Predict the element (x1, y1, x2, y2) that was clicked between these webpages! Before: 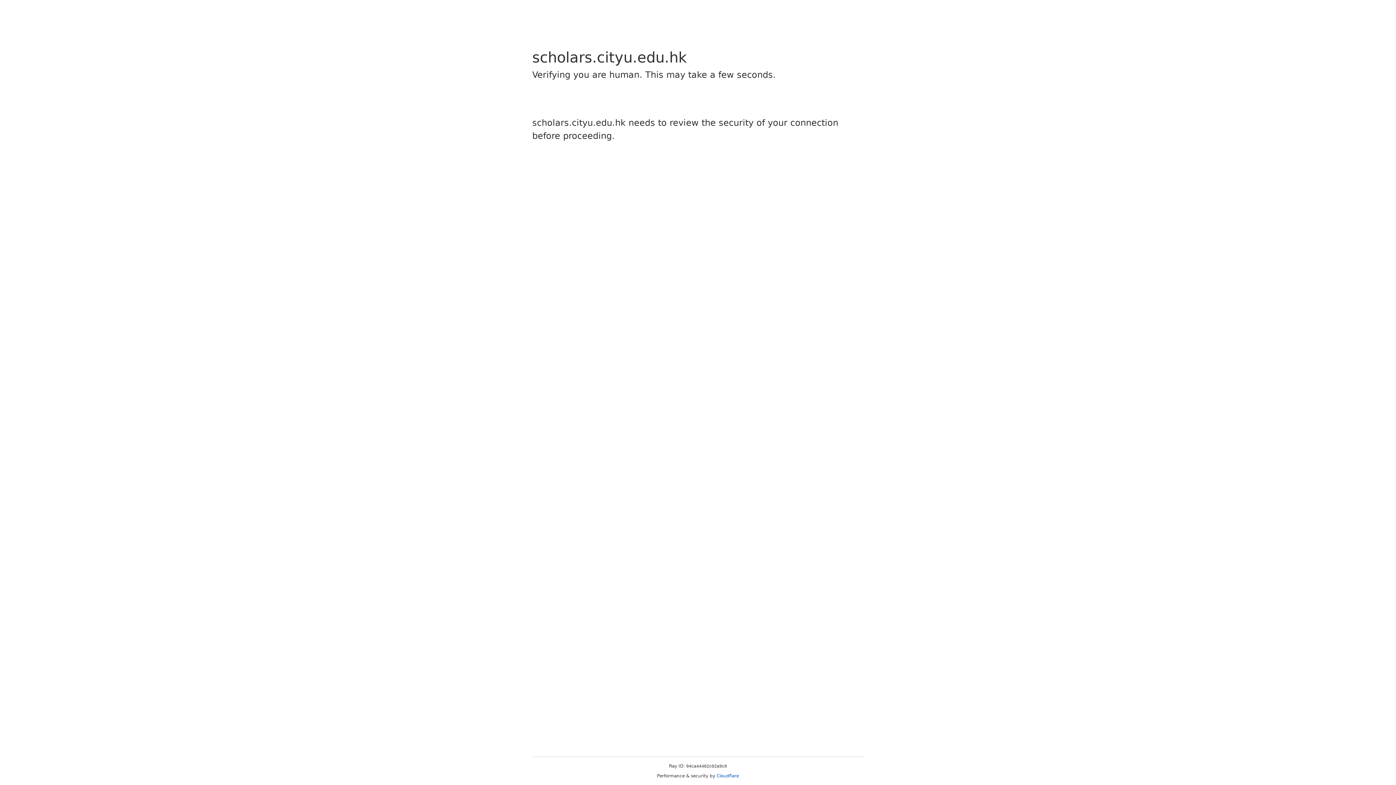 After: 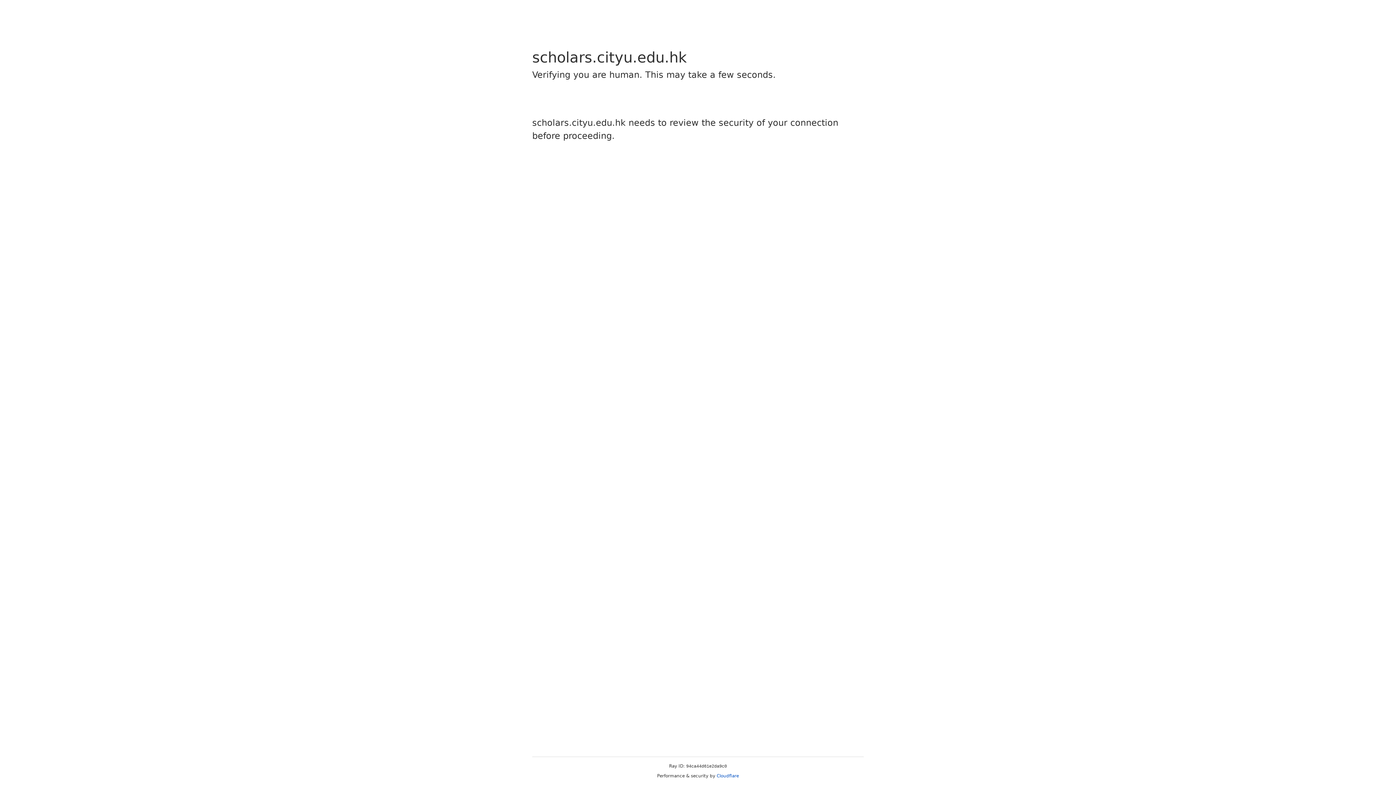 Action: label: Cloudflare bbox: (716, 773, 739, 778)